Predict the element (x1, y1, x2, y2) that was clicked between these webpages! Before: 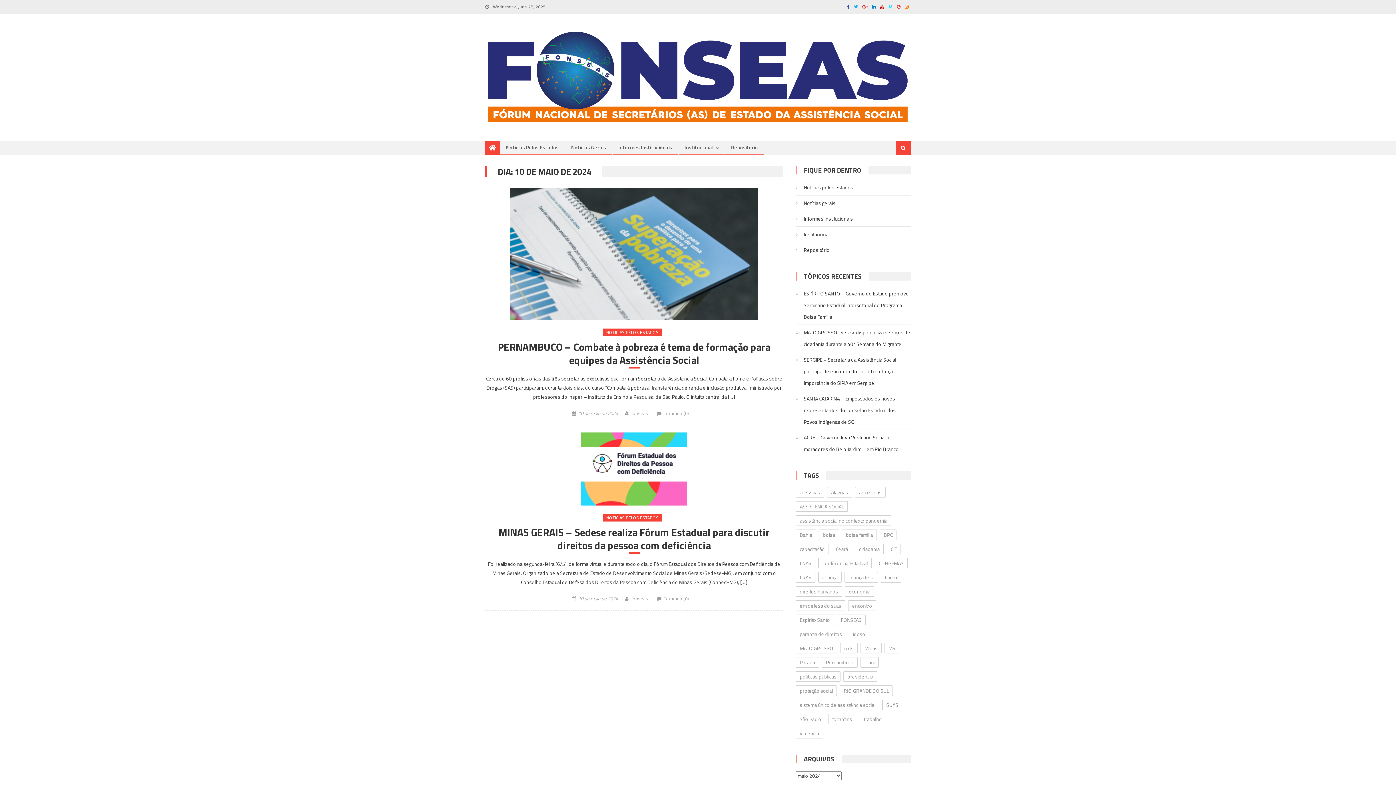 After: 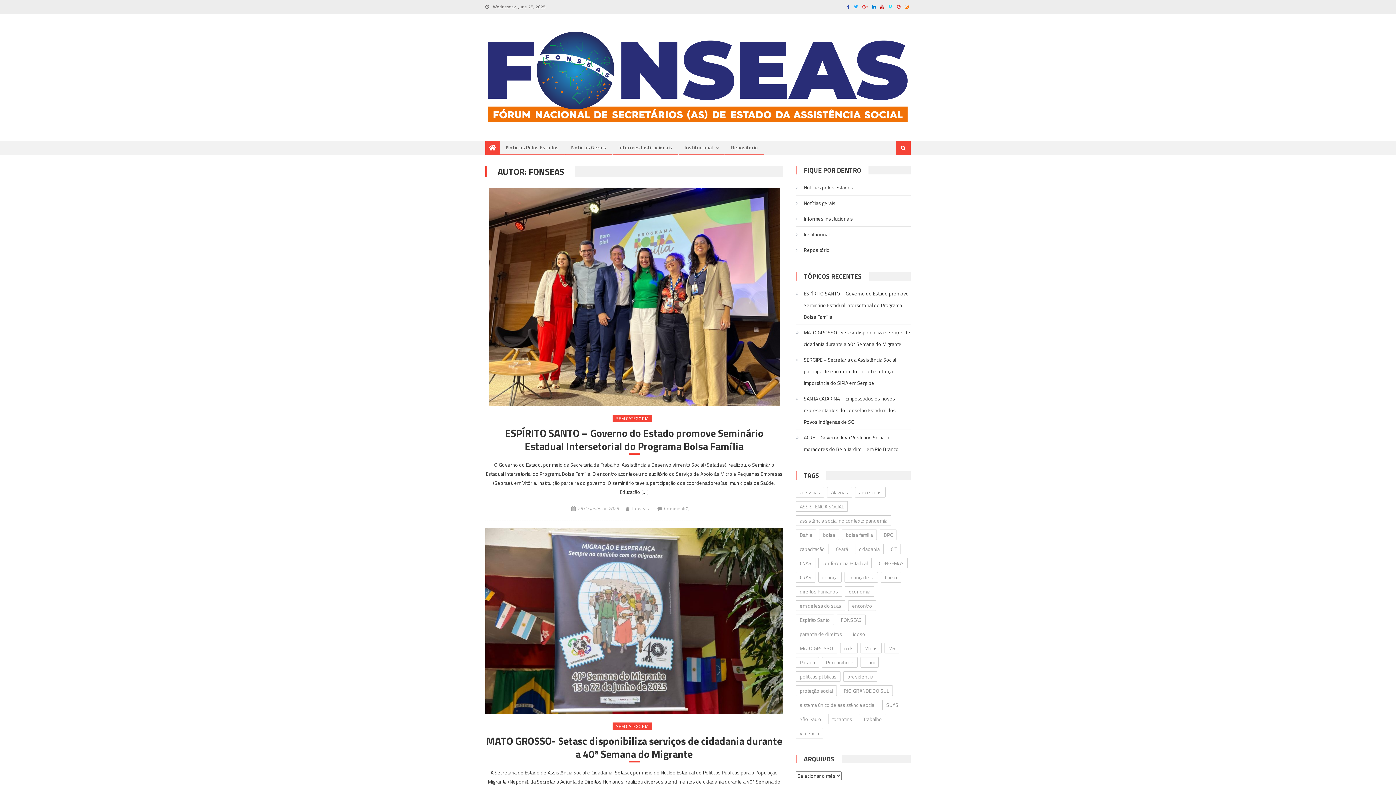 Action: bbox: (631, 409, 648, 417) label: fonseas